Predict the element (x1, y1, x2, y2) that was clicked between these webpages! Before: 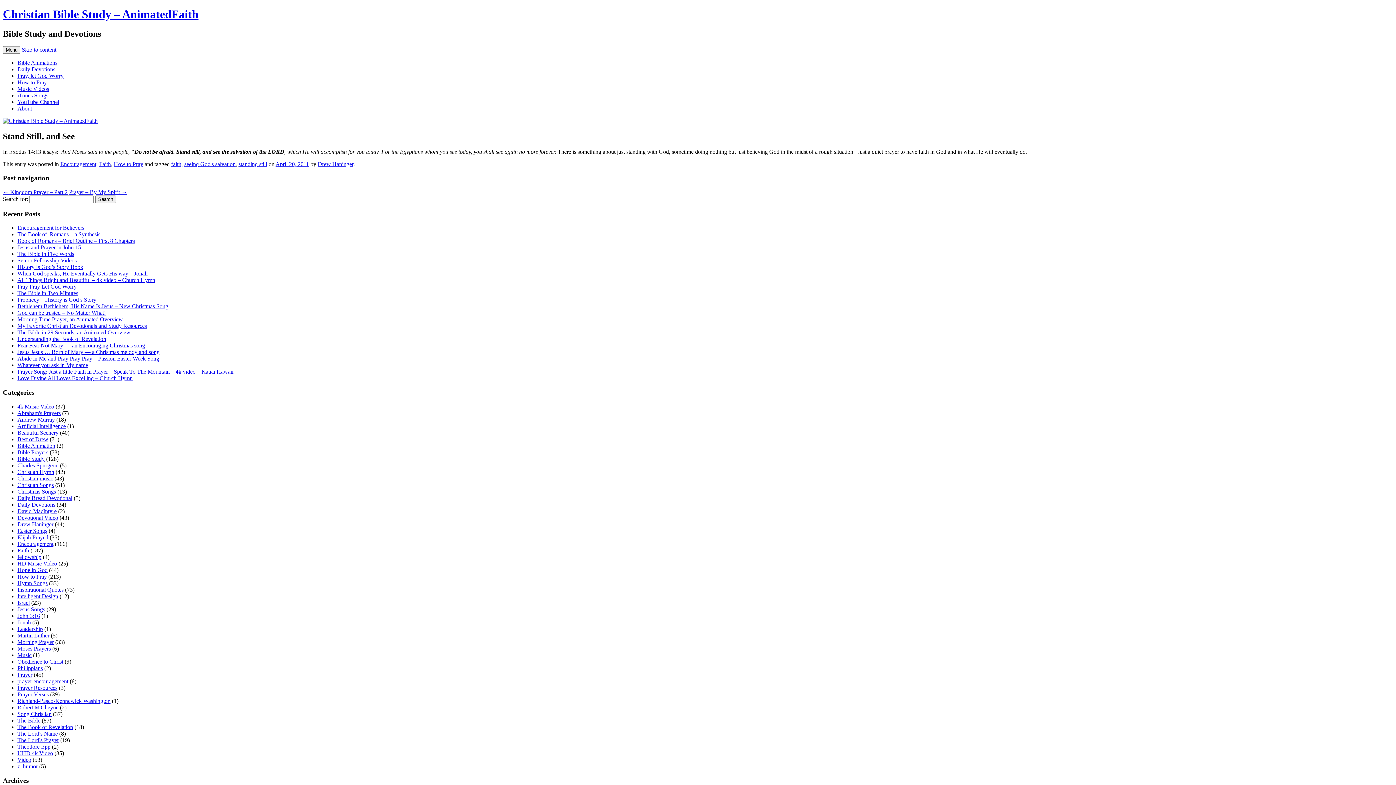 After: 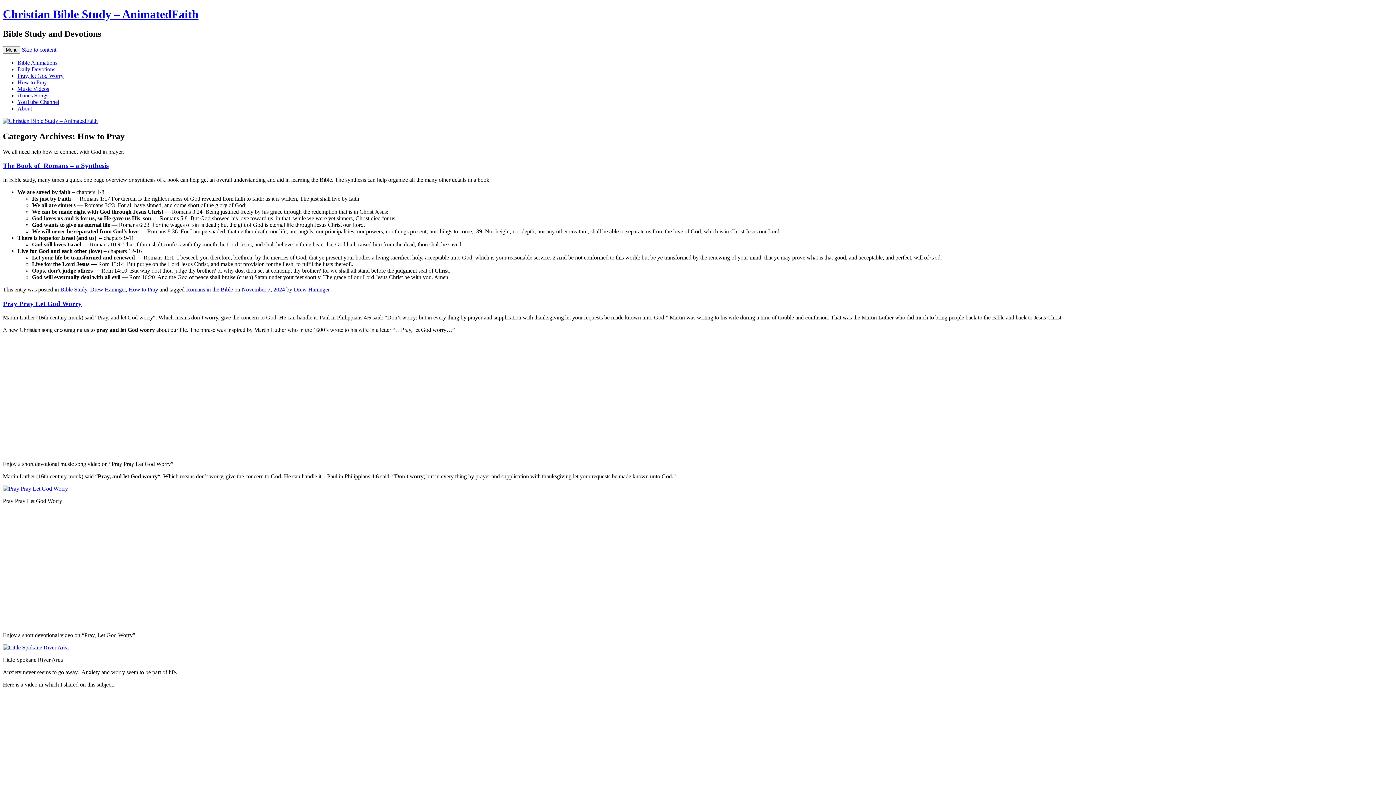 Action: bbox: (113, 160, 143, 167) label: How to Pray